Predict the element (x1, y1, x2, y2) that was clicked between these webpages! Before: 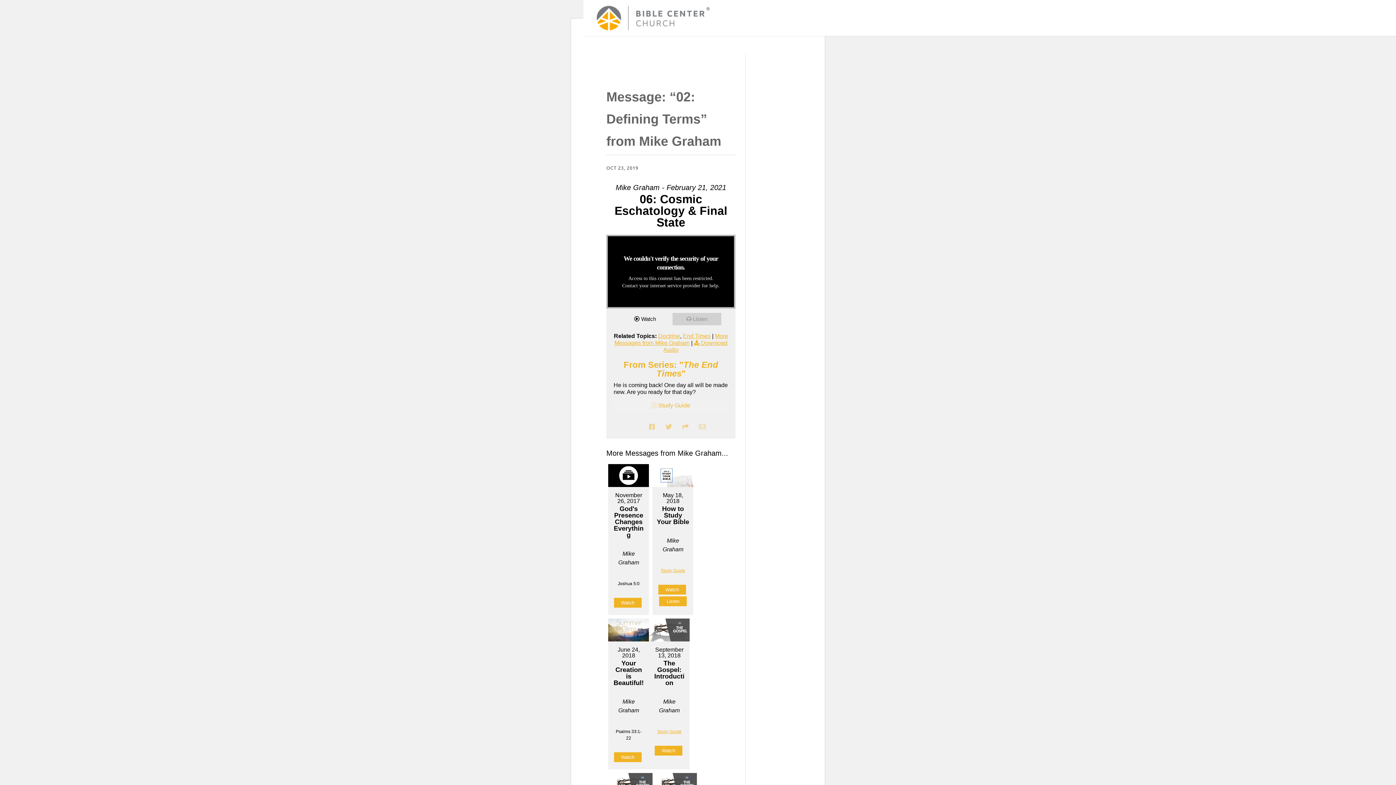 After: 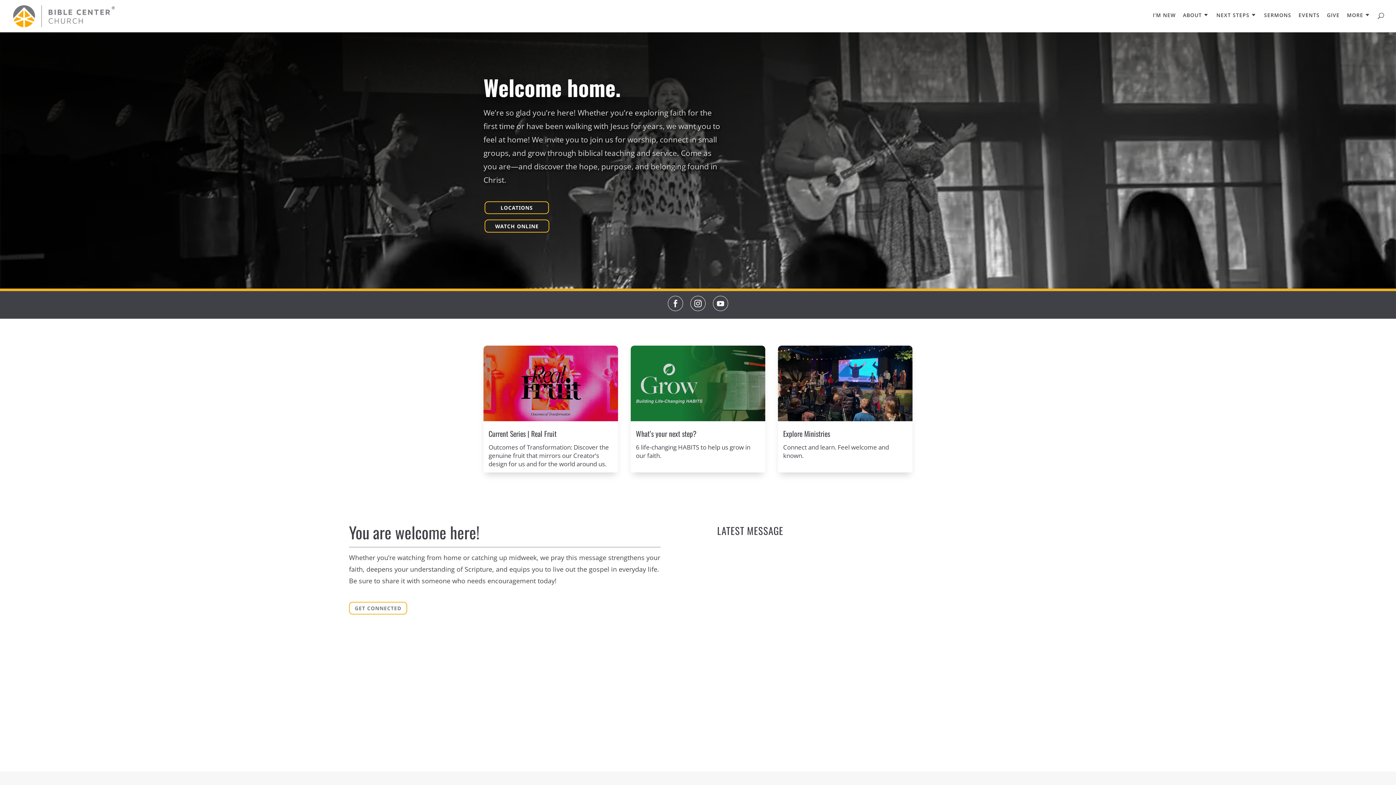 Action: bbox: (596, 13, 711, 21)